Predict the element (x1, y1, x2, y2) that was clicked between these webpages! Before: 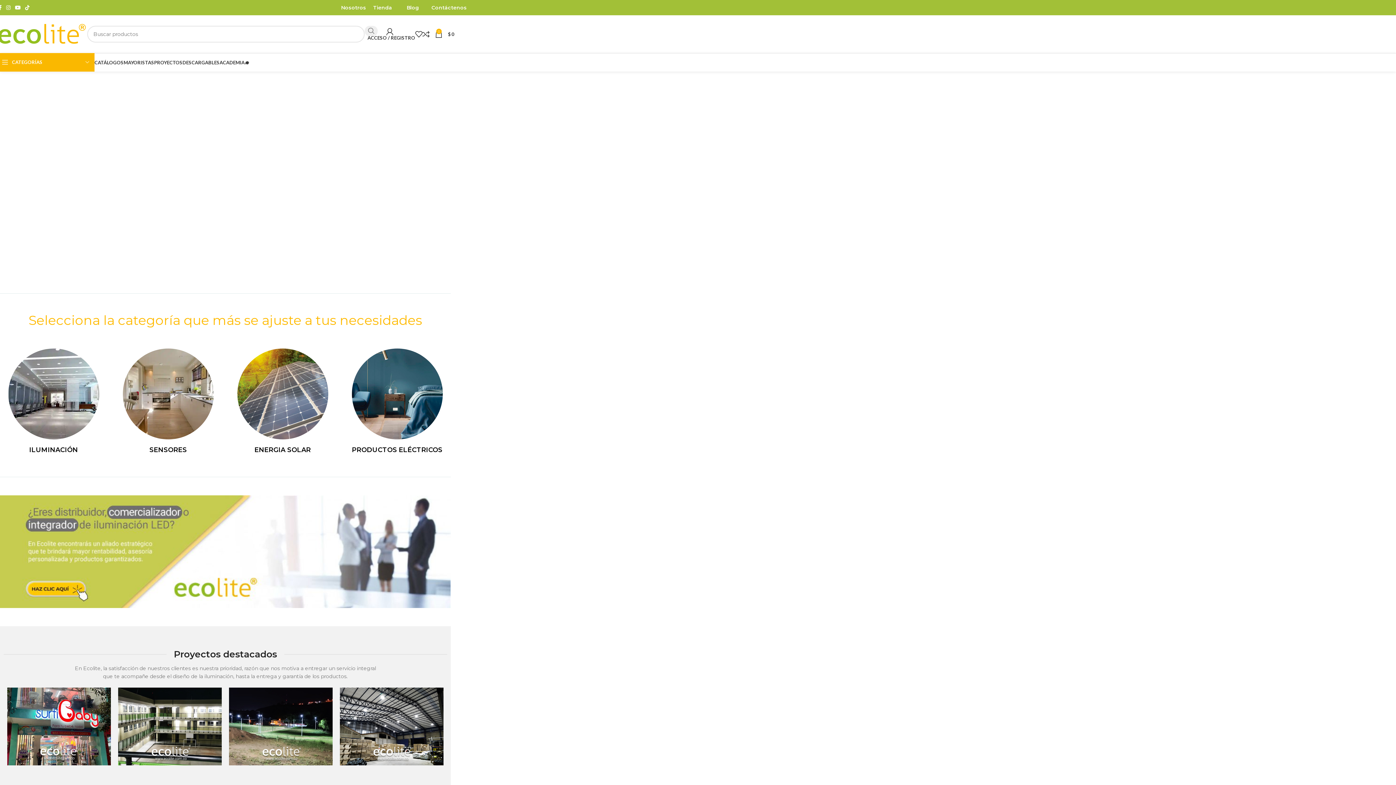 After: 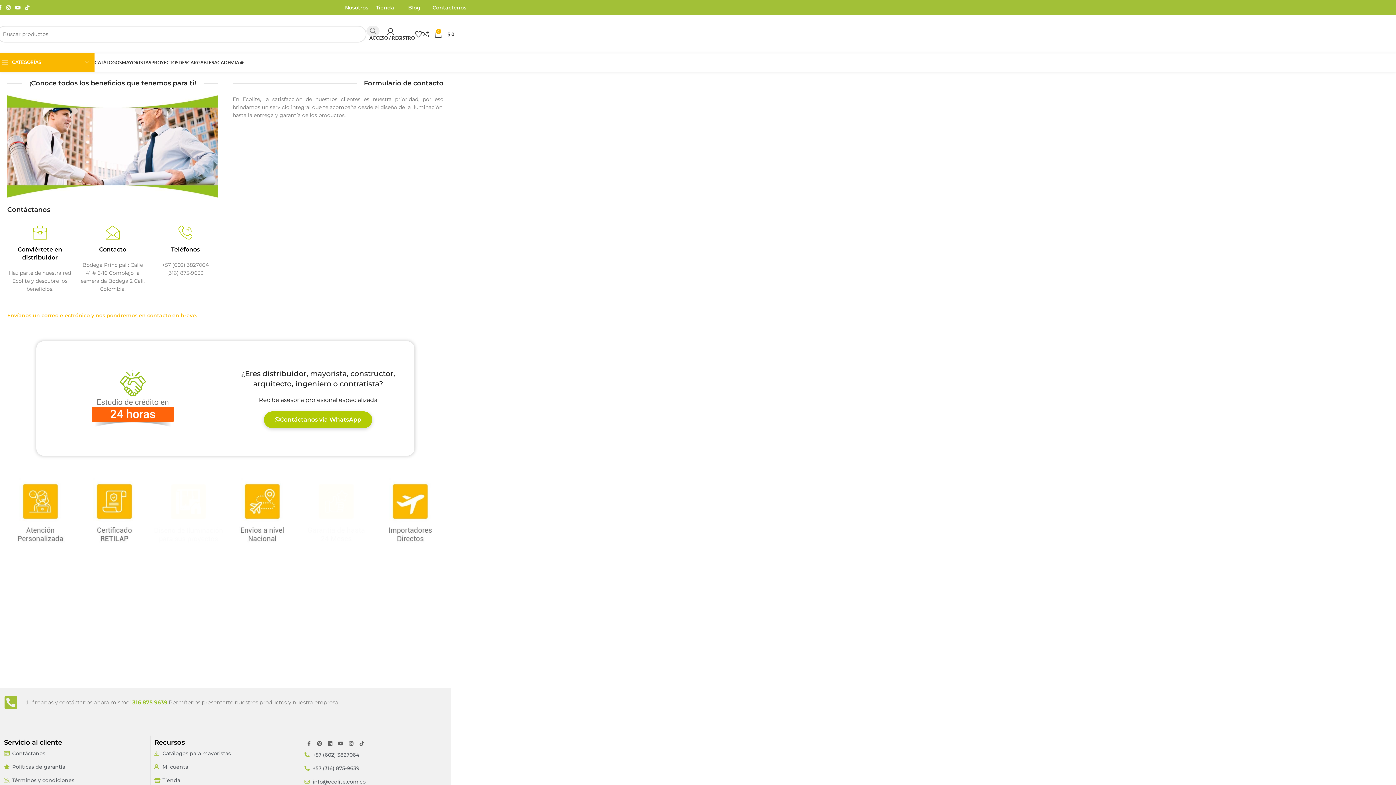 Action: label: Contáctenos bbox: (431, 4, 466, 10)